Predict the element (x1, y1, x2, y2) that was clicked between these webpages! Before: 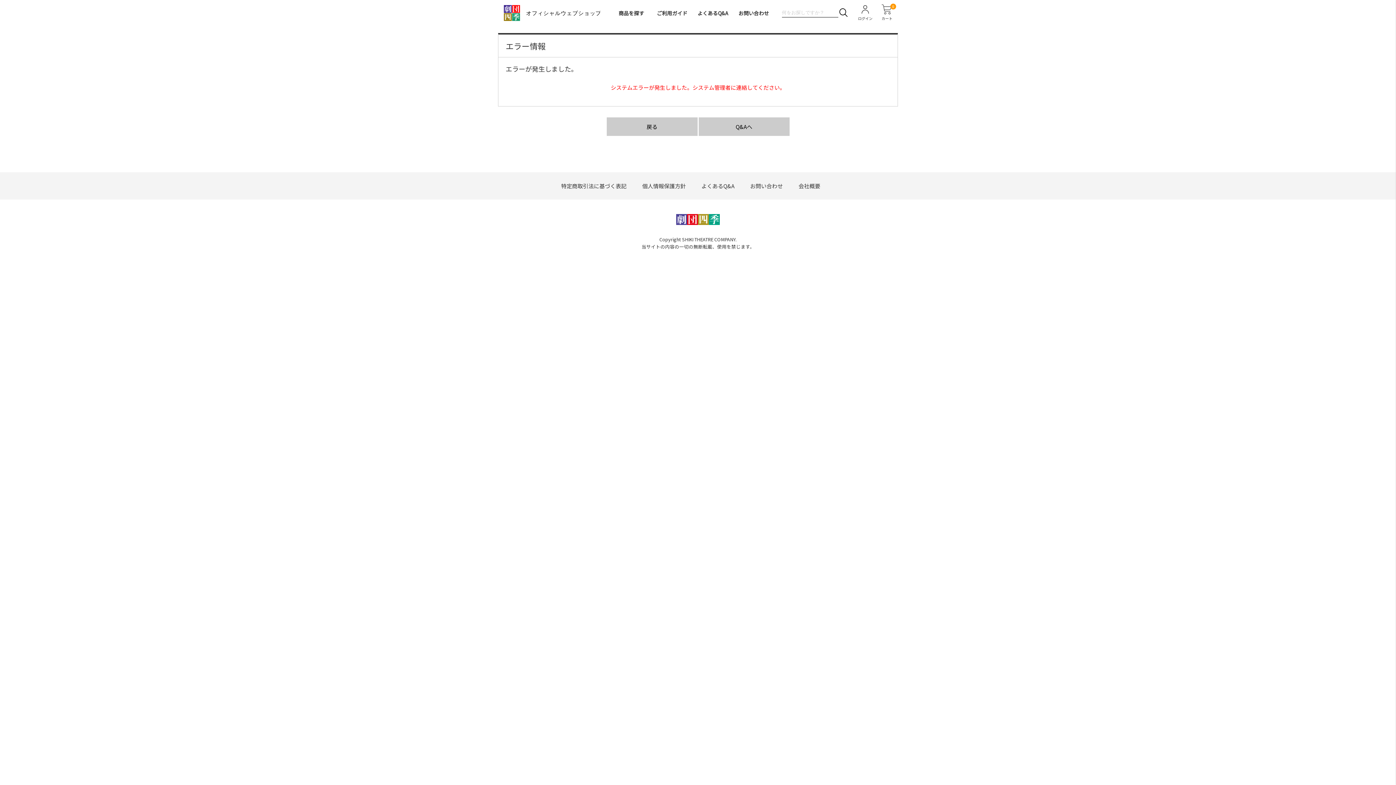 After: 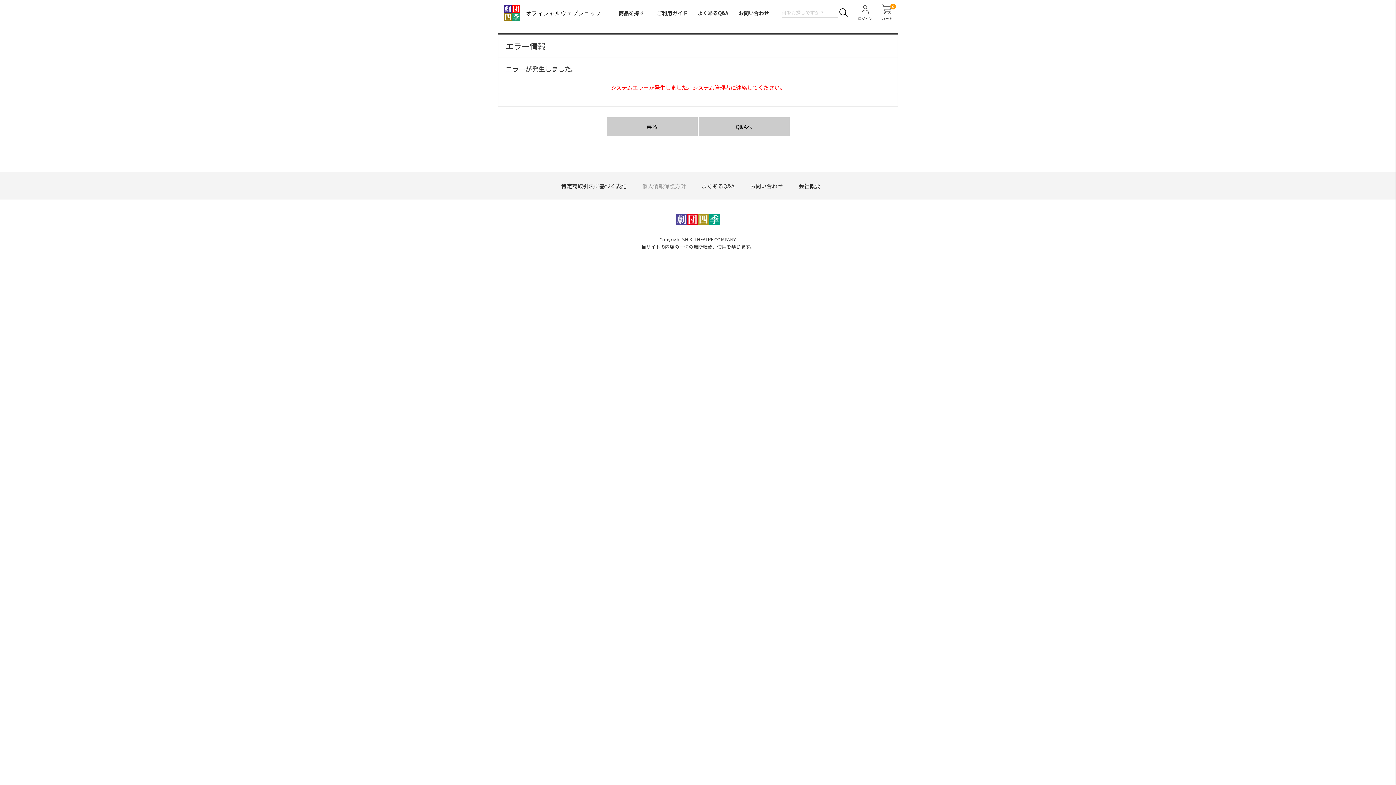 Action: bbox: (642, 182, 686, 189) label: 個人情報保護方針